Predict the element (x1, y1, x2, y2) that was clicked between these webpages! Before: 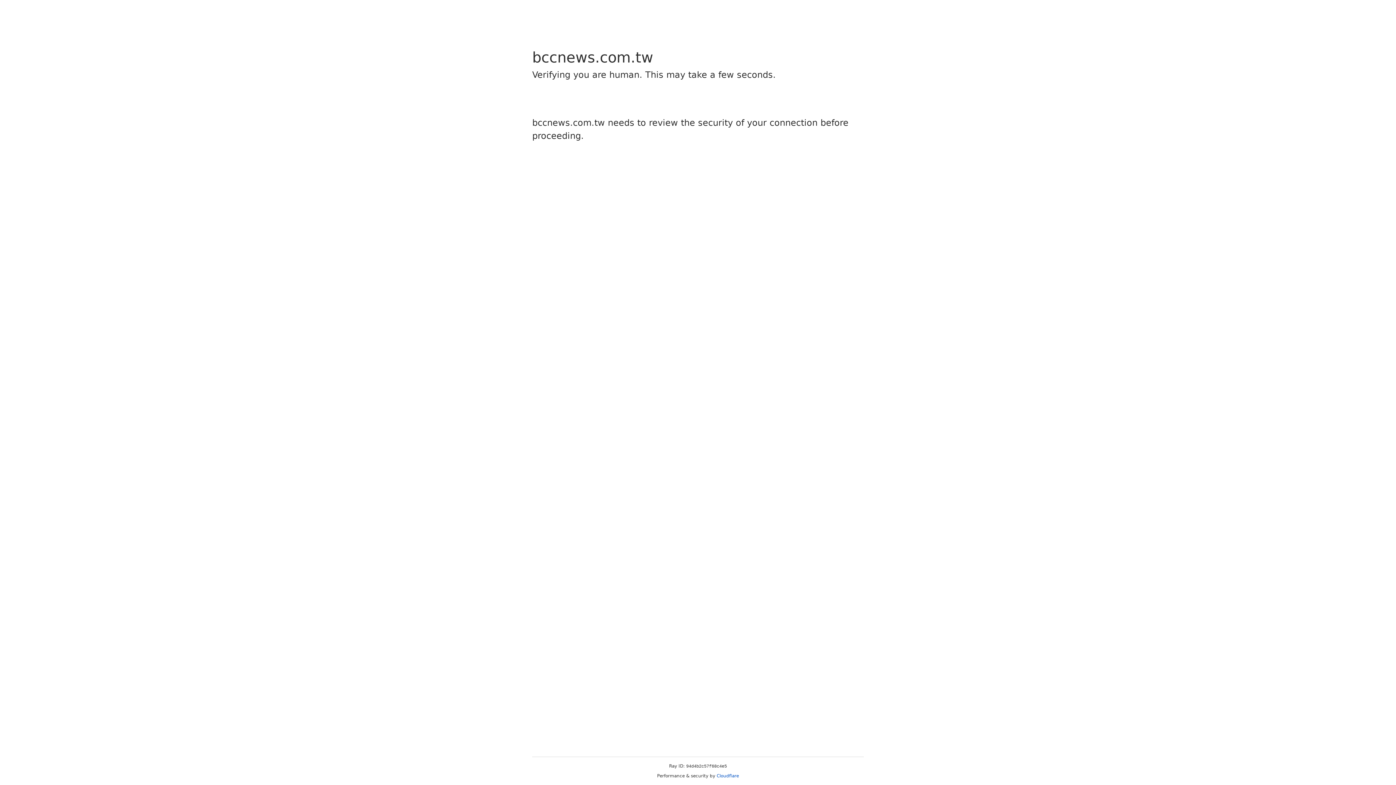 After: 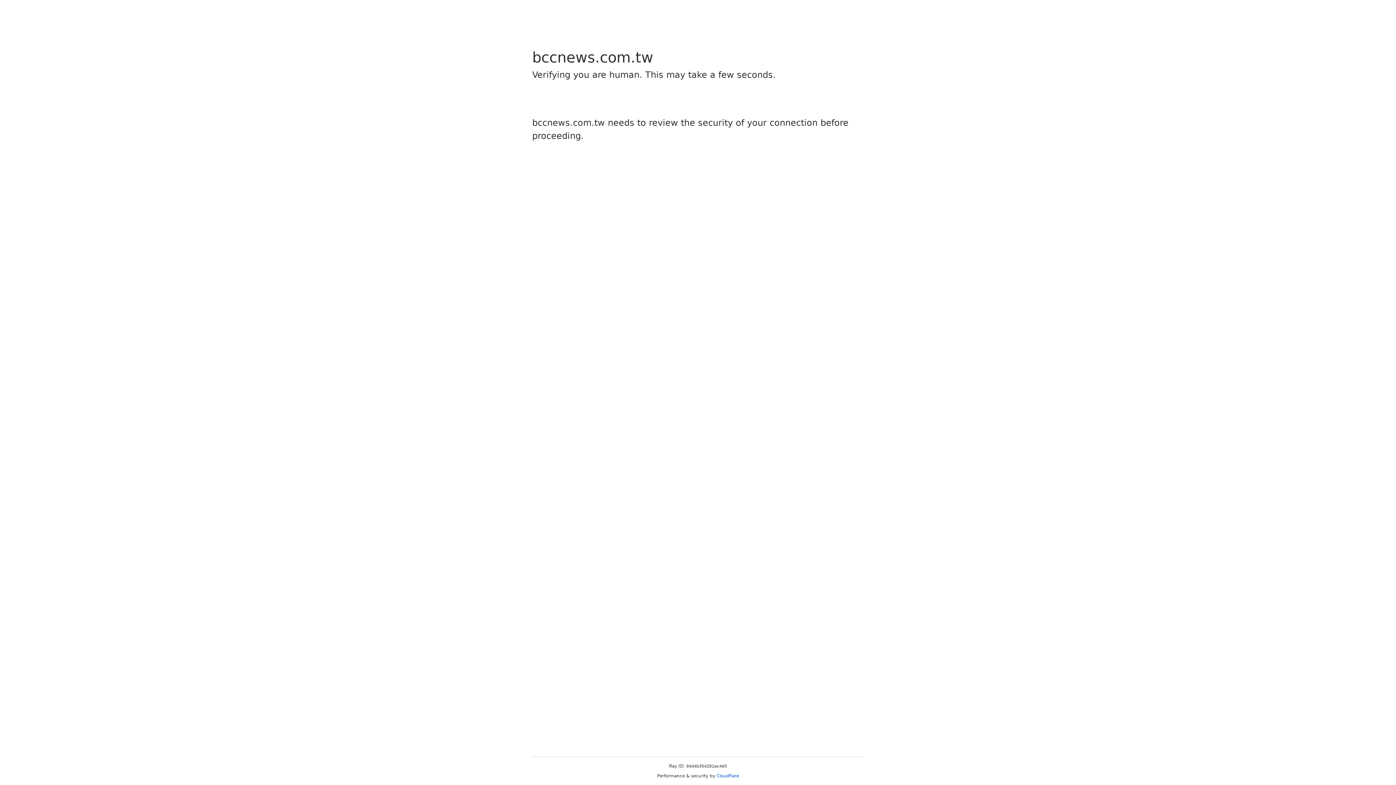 Action: label: Cloudflare bbox: (716, 773, 739, 778)